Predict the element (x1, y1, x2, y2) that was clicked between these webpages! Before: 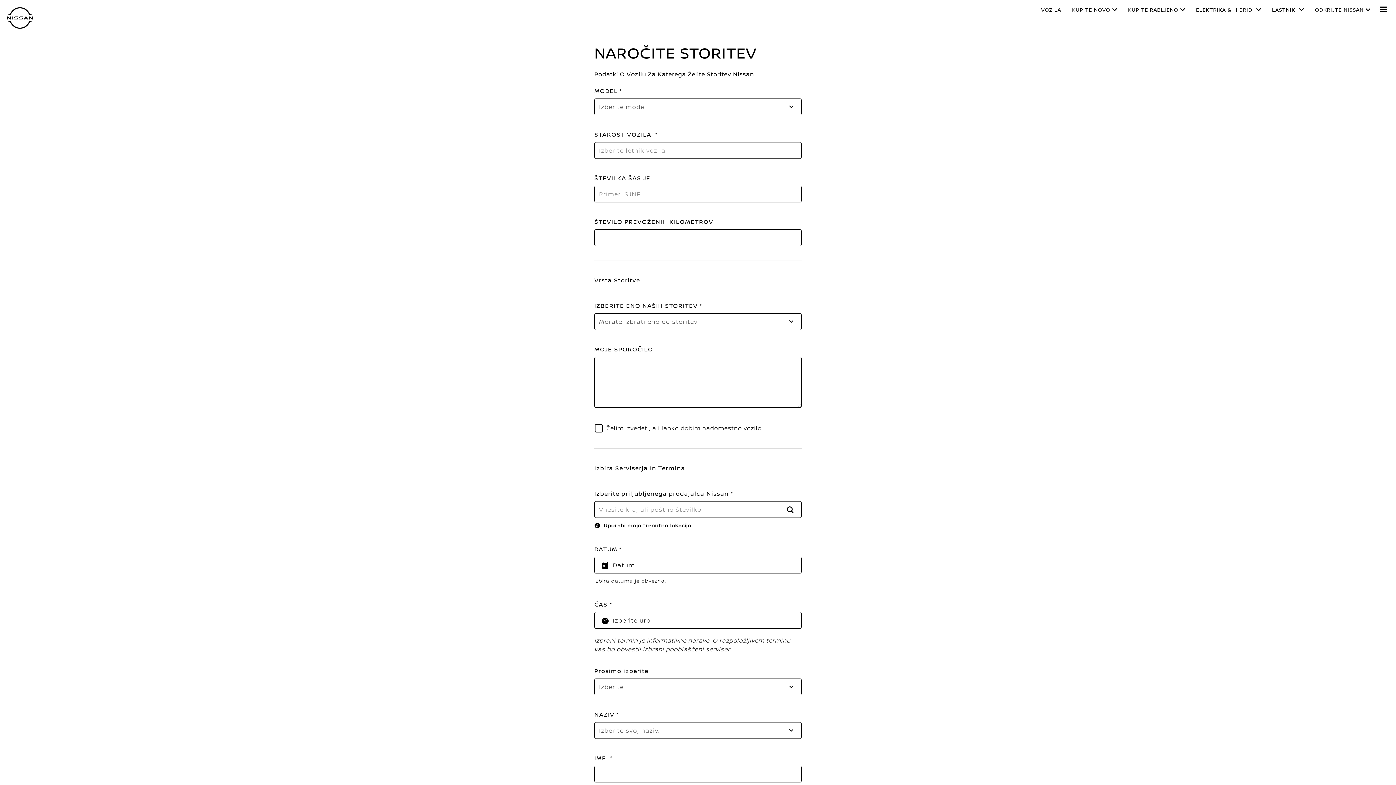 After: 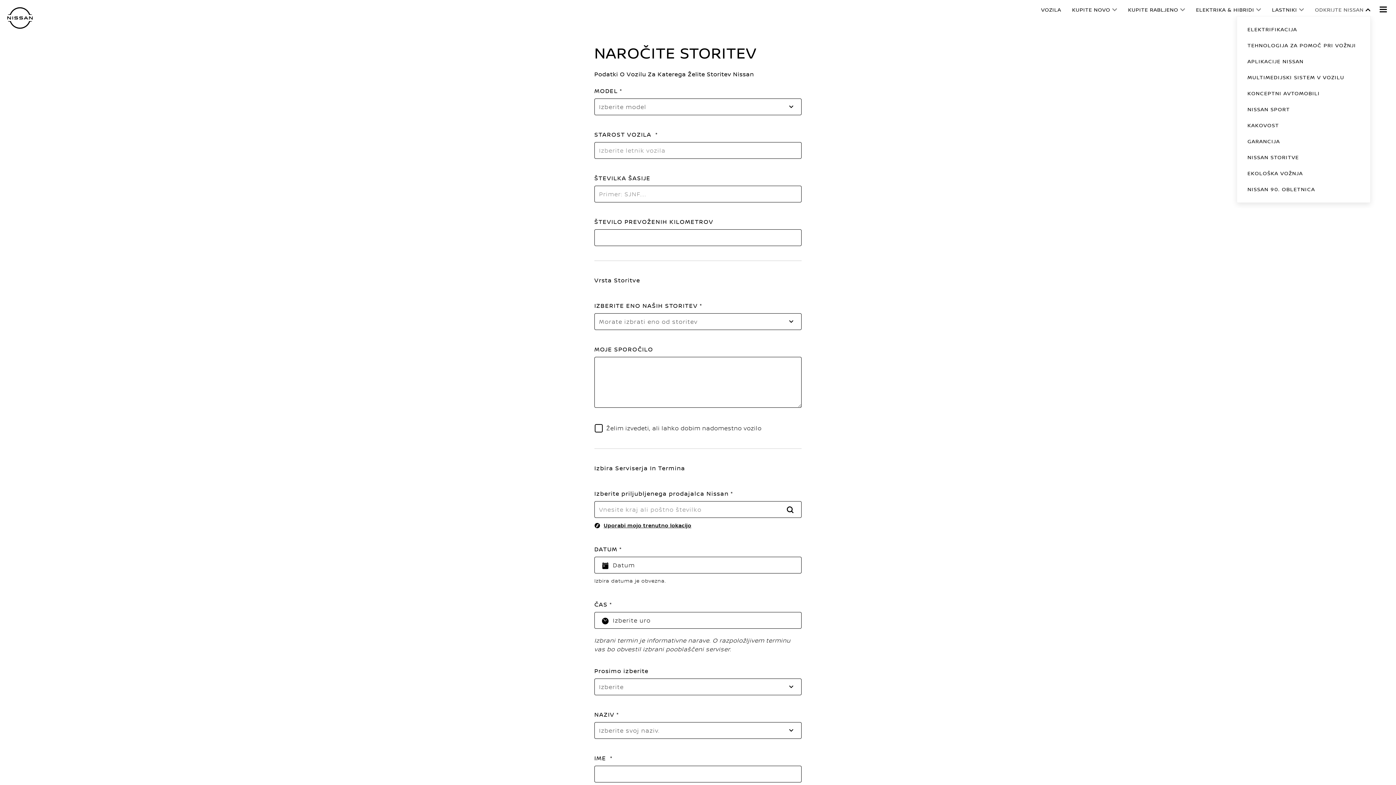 Action: label: ODKRIJTE NISSAN bbox: (1315, 7, 1370, 12)